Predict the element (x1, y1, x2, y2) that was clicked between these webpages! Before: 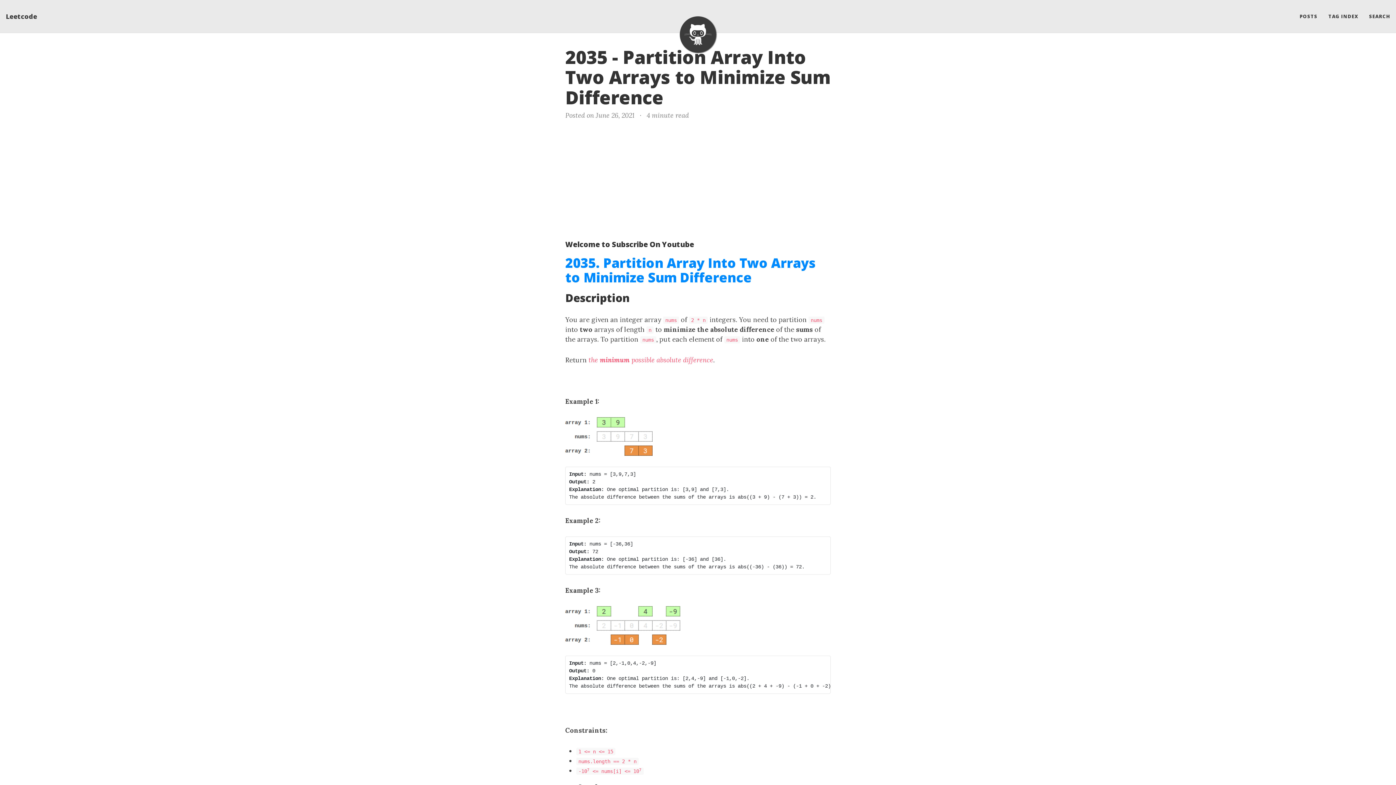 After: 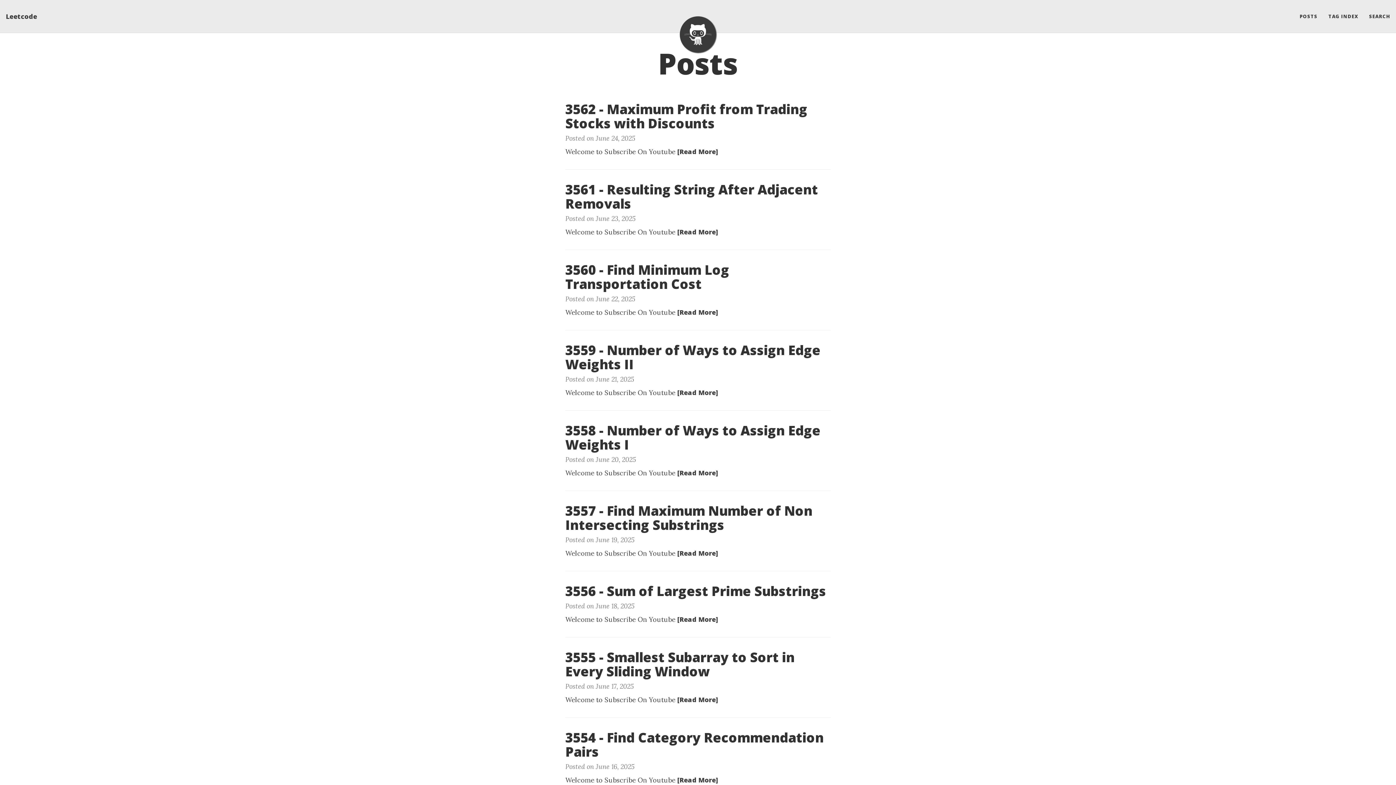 Action: label: POSTS bbox: (1294, 7, 1323, 25)